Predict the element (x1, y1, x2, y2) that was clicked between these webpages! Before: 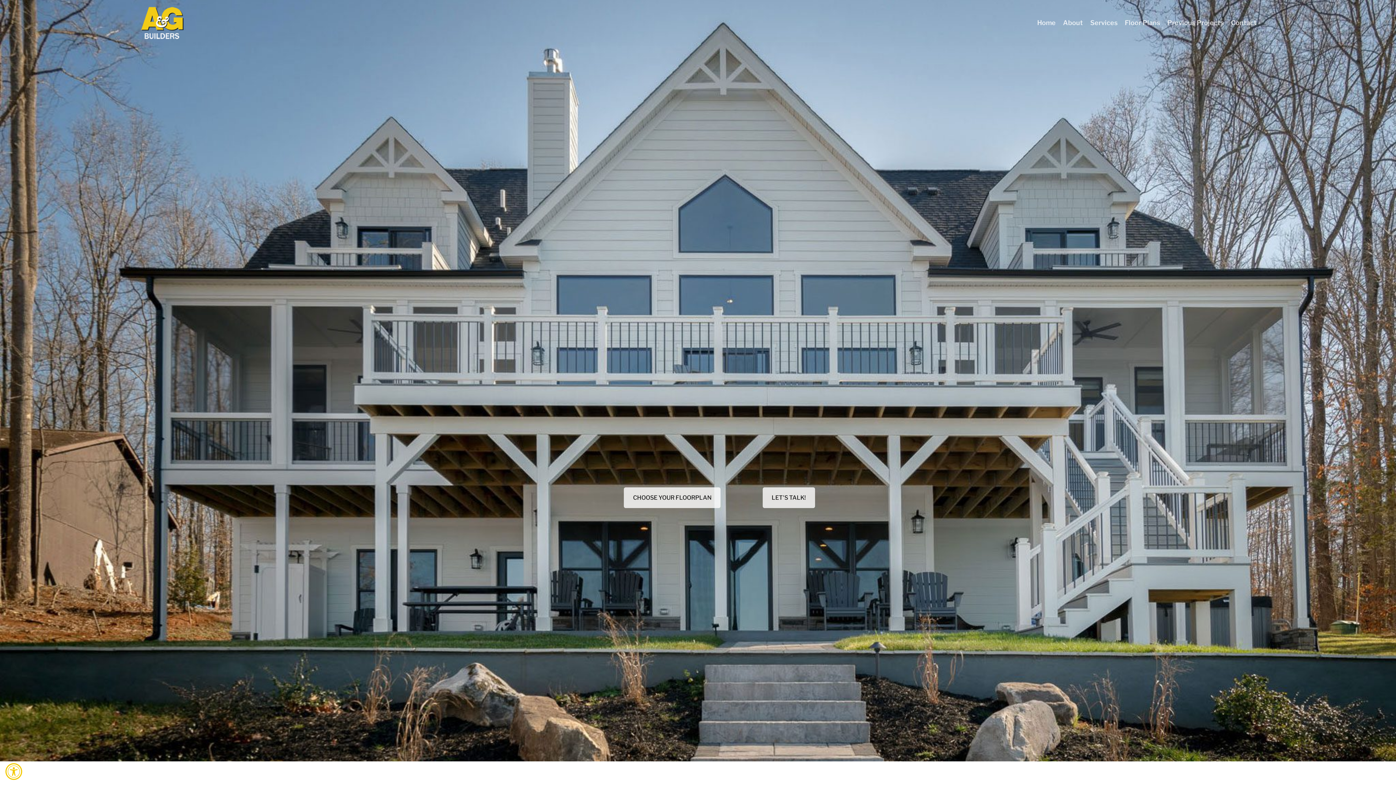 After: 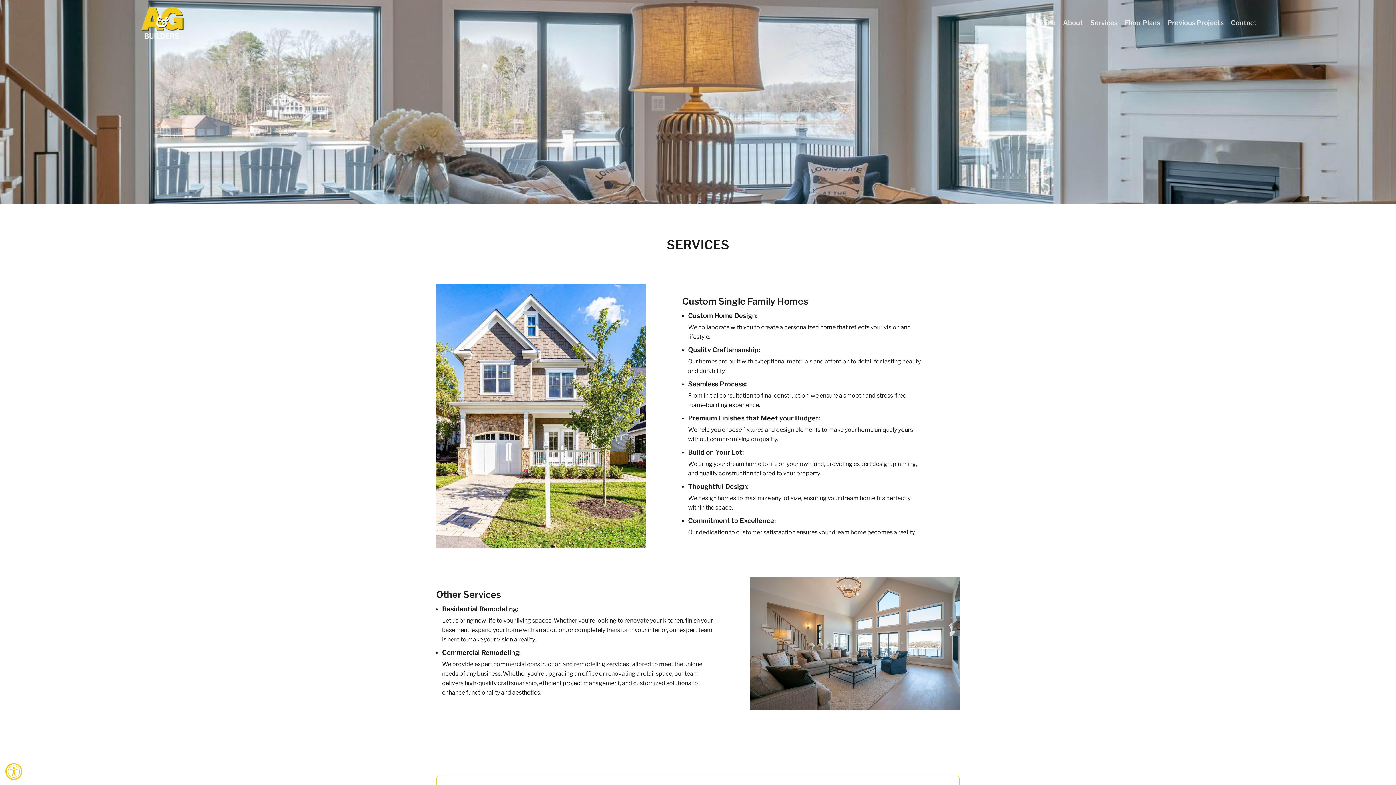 Action: bbox: (1090, 20, 1117, 28) label: Services